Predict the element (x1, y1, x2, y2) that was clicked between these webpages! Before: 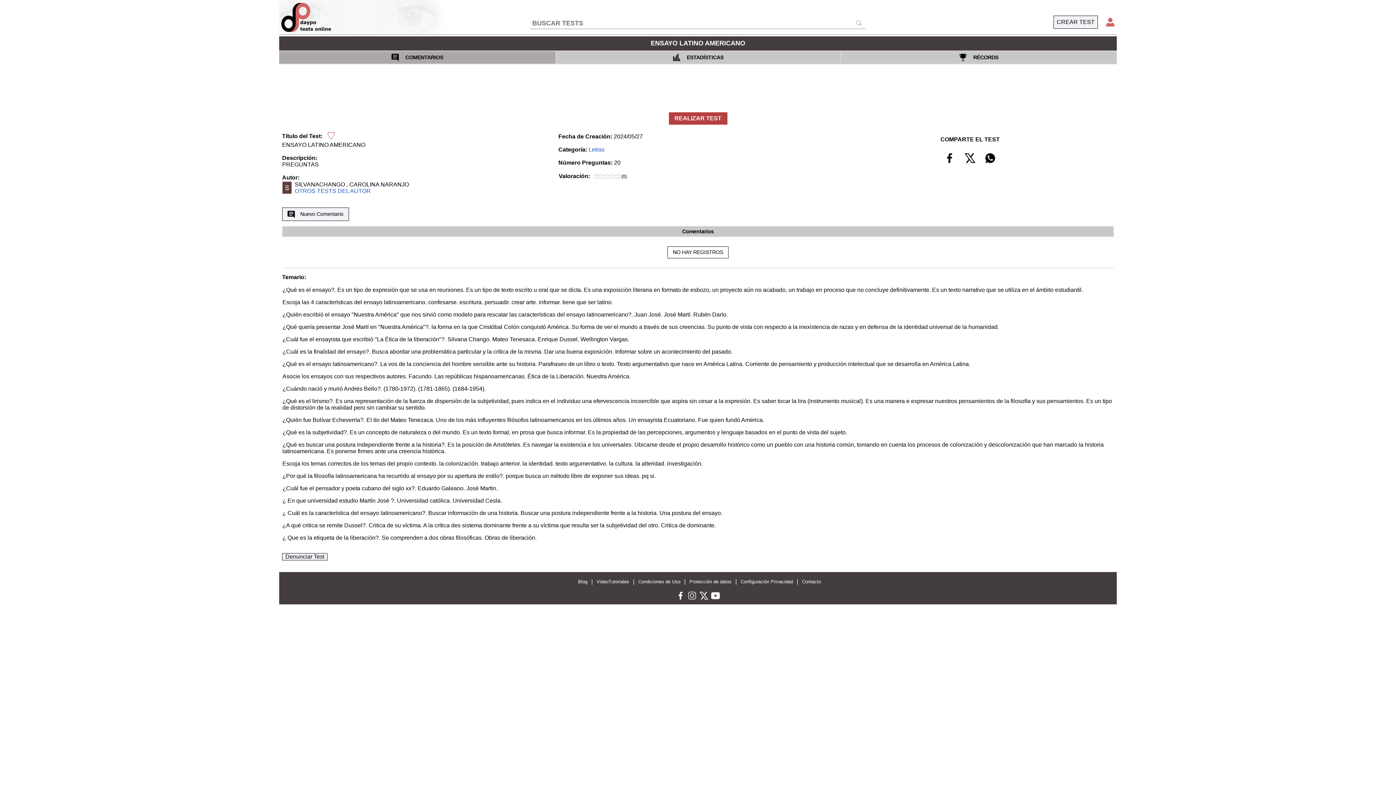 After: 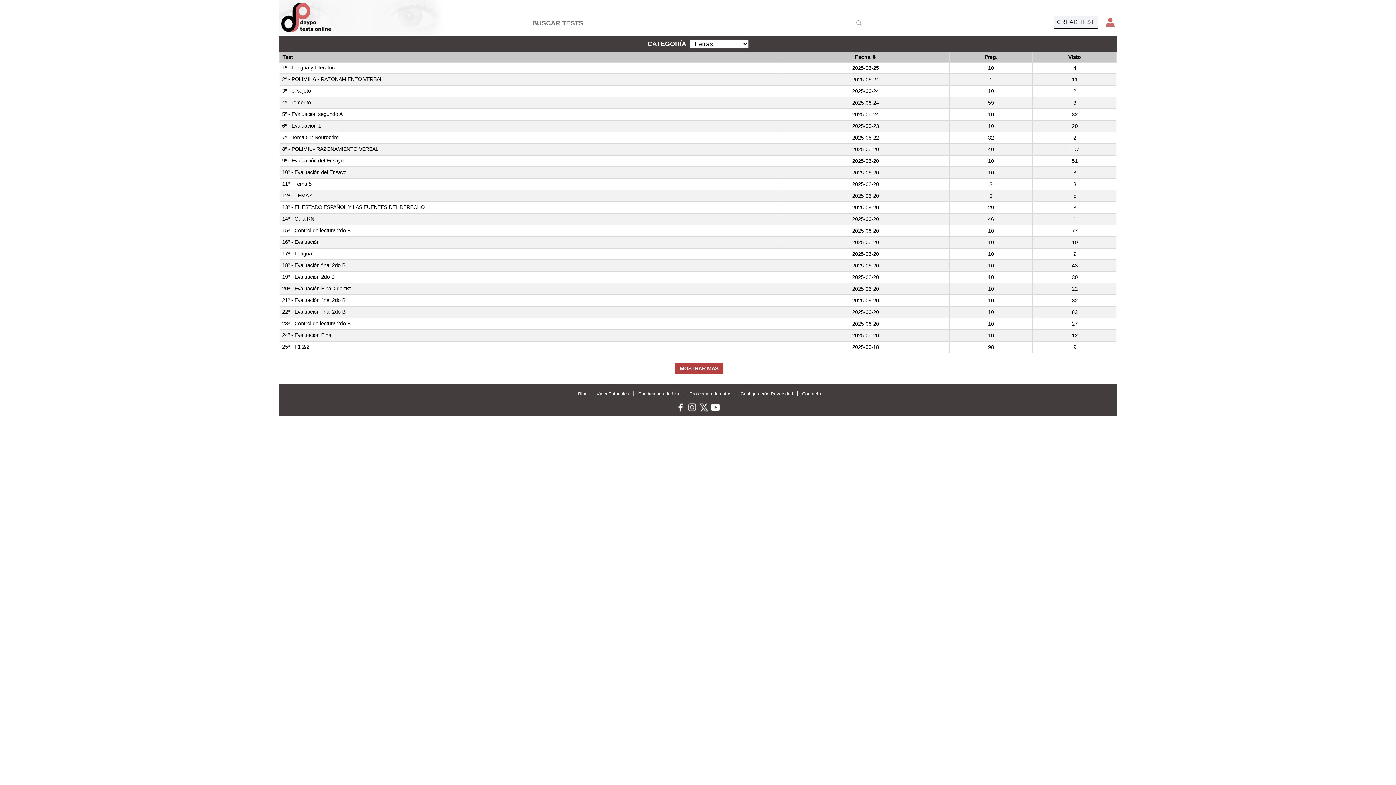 Action: label: Letras bbox: (588, 146, 604, 153)